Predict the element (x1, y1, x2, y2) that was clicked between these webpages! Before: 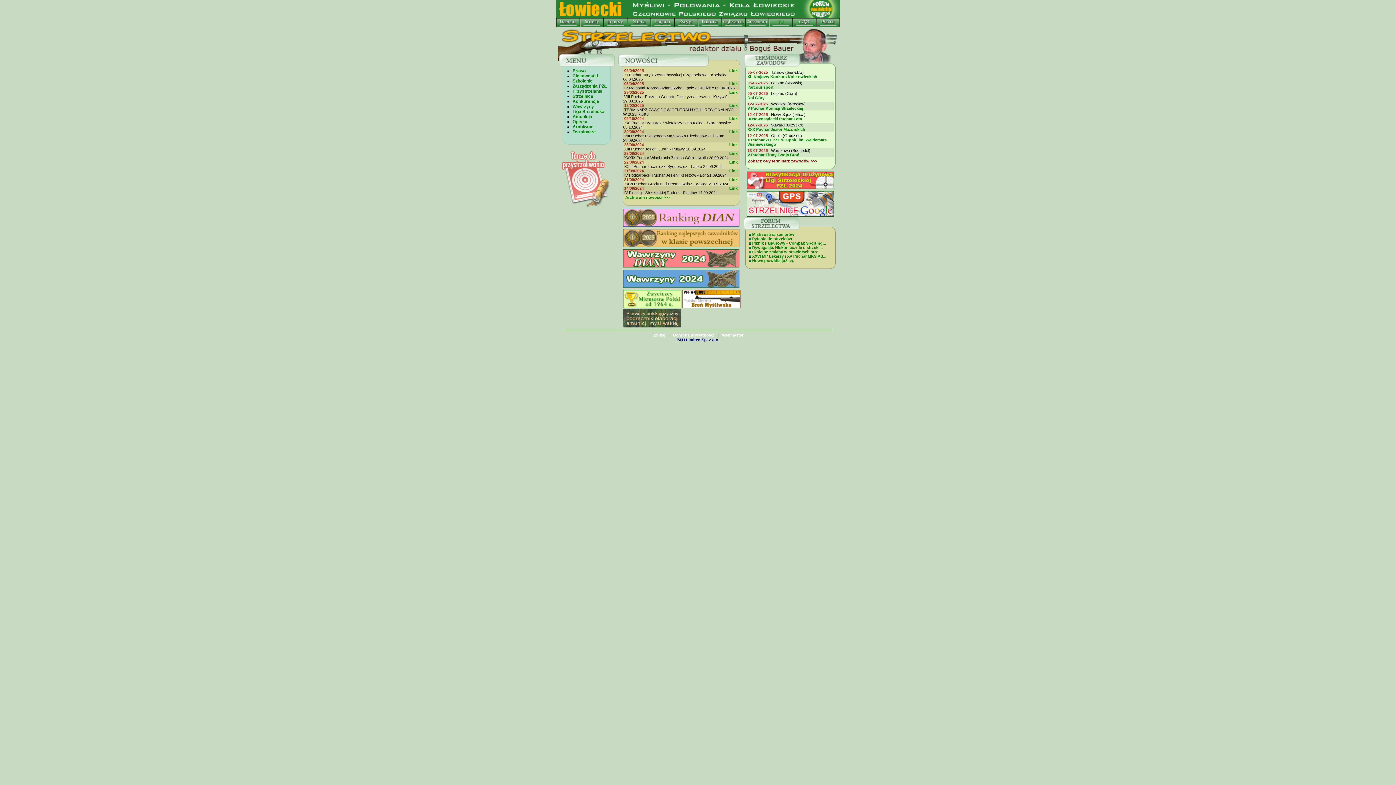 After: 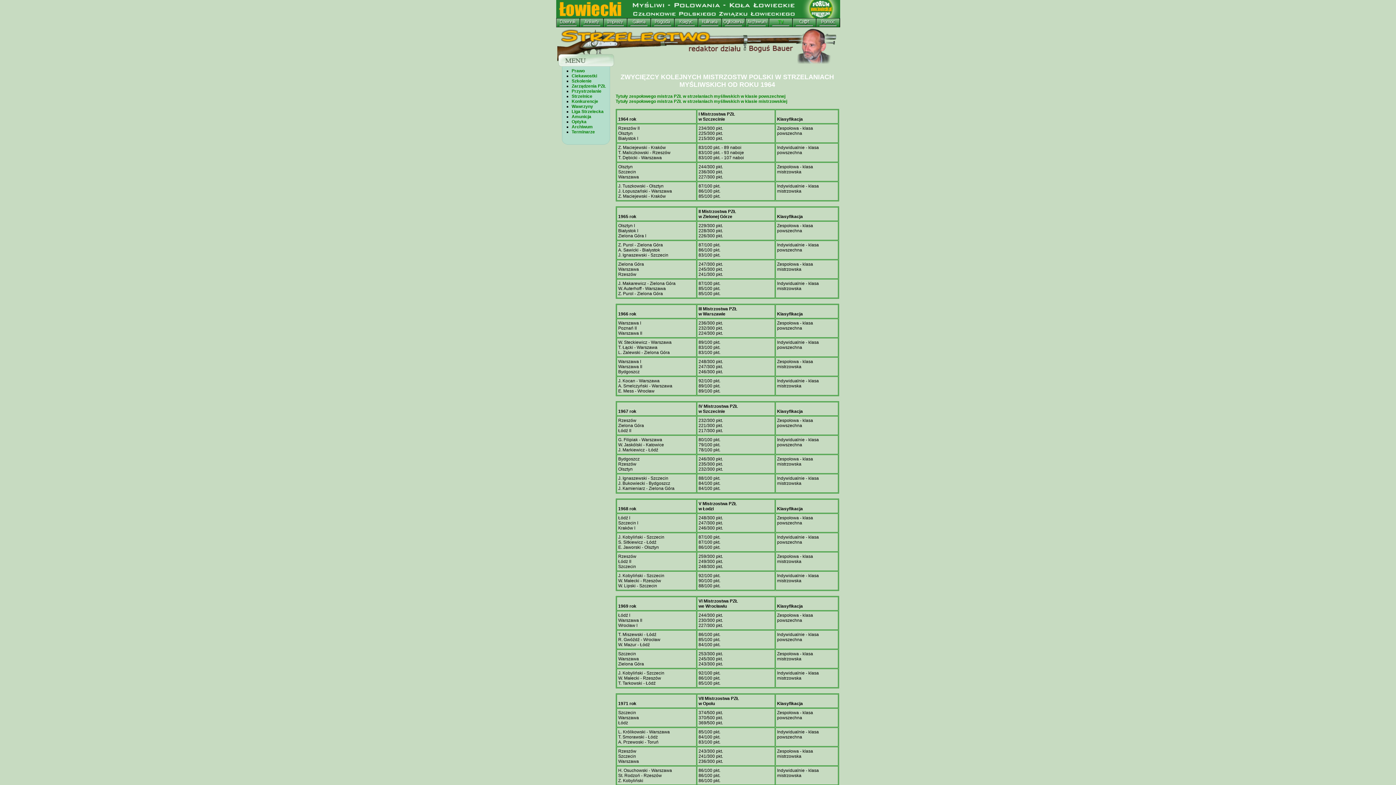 Action: bbox: (623, 304, 681, 309)